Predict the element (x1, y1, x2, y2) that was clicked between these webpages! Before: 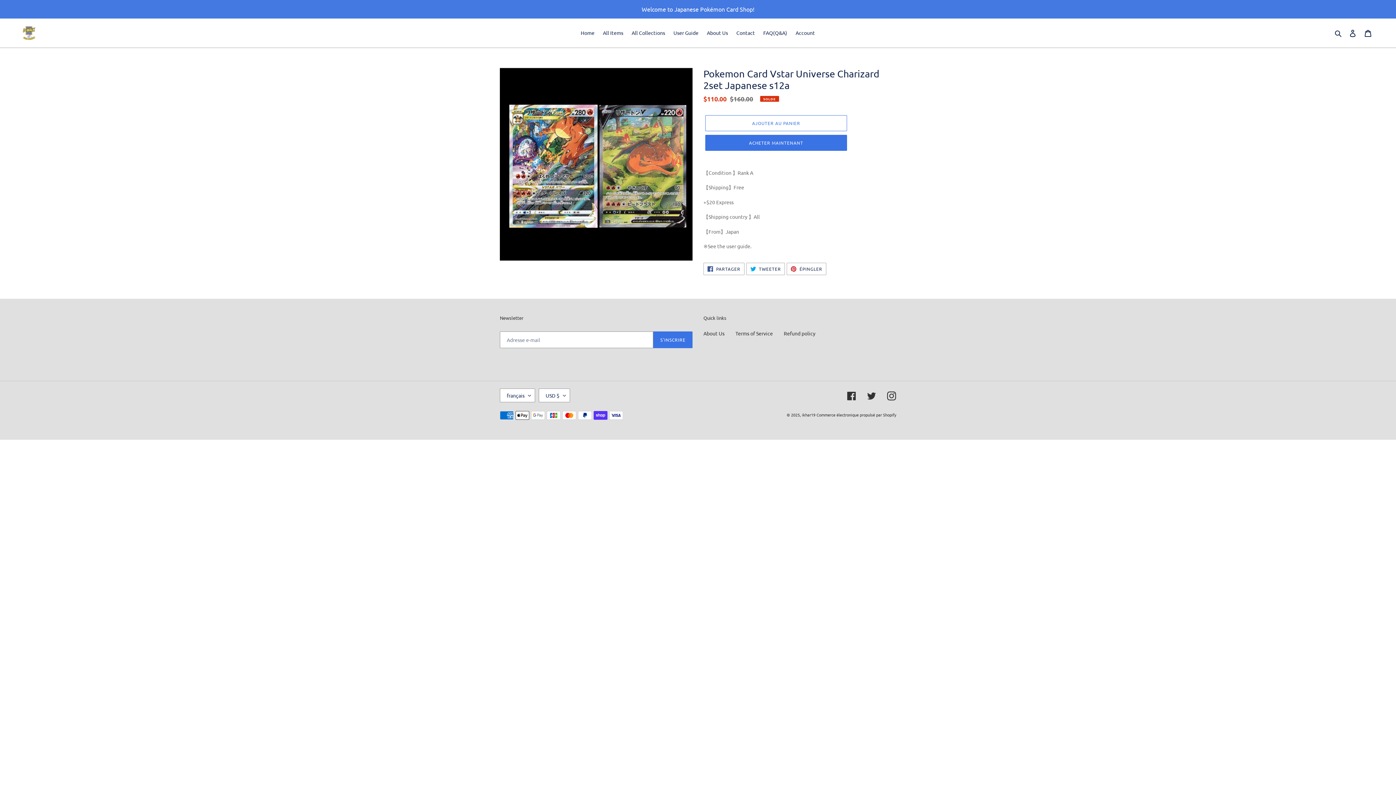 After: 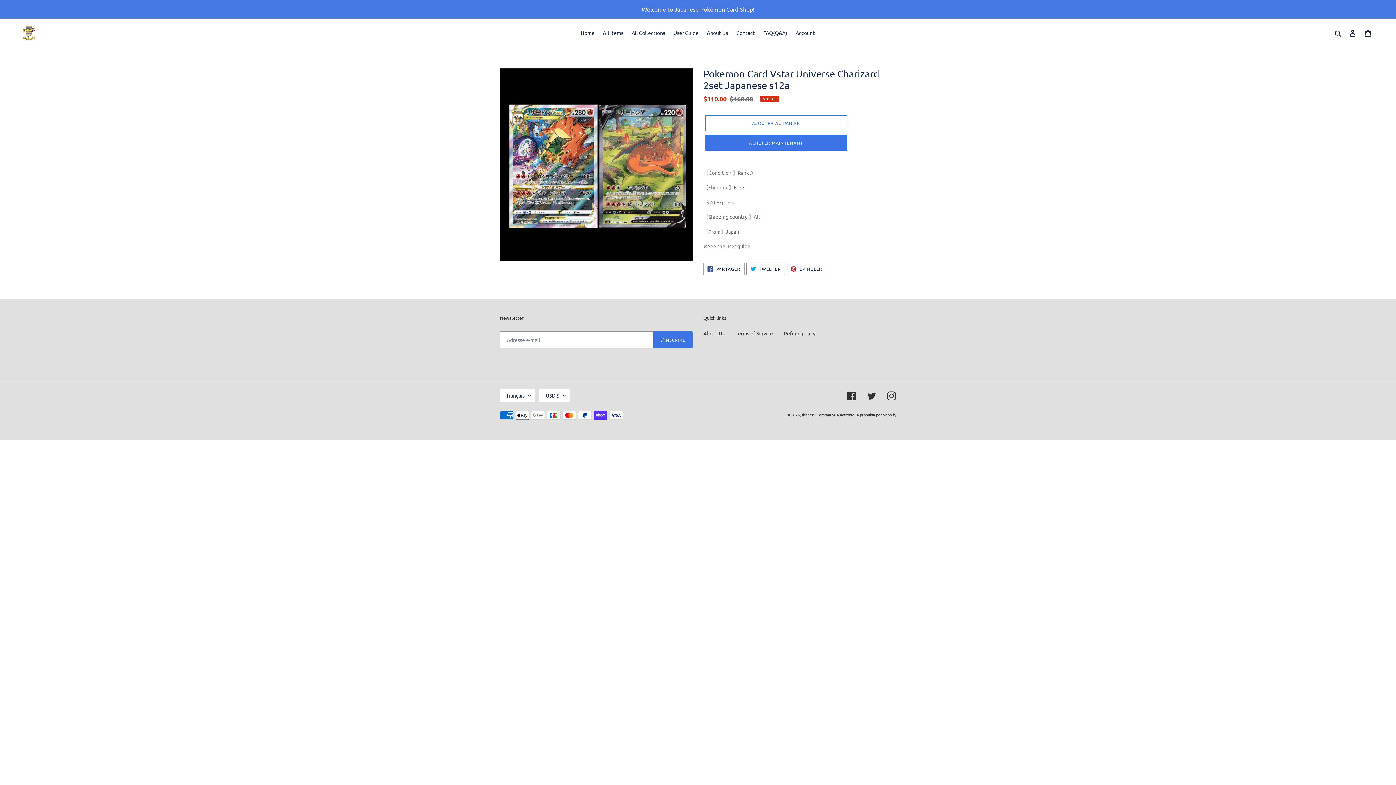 Action: bbox: (746, 262, 785, 275) label:  TWEETER
TWEETER SUR TWITTER